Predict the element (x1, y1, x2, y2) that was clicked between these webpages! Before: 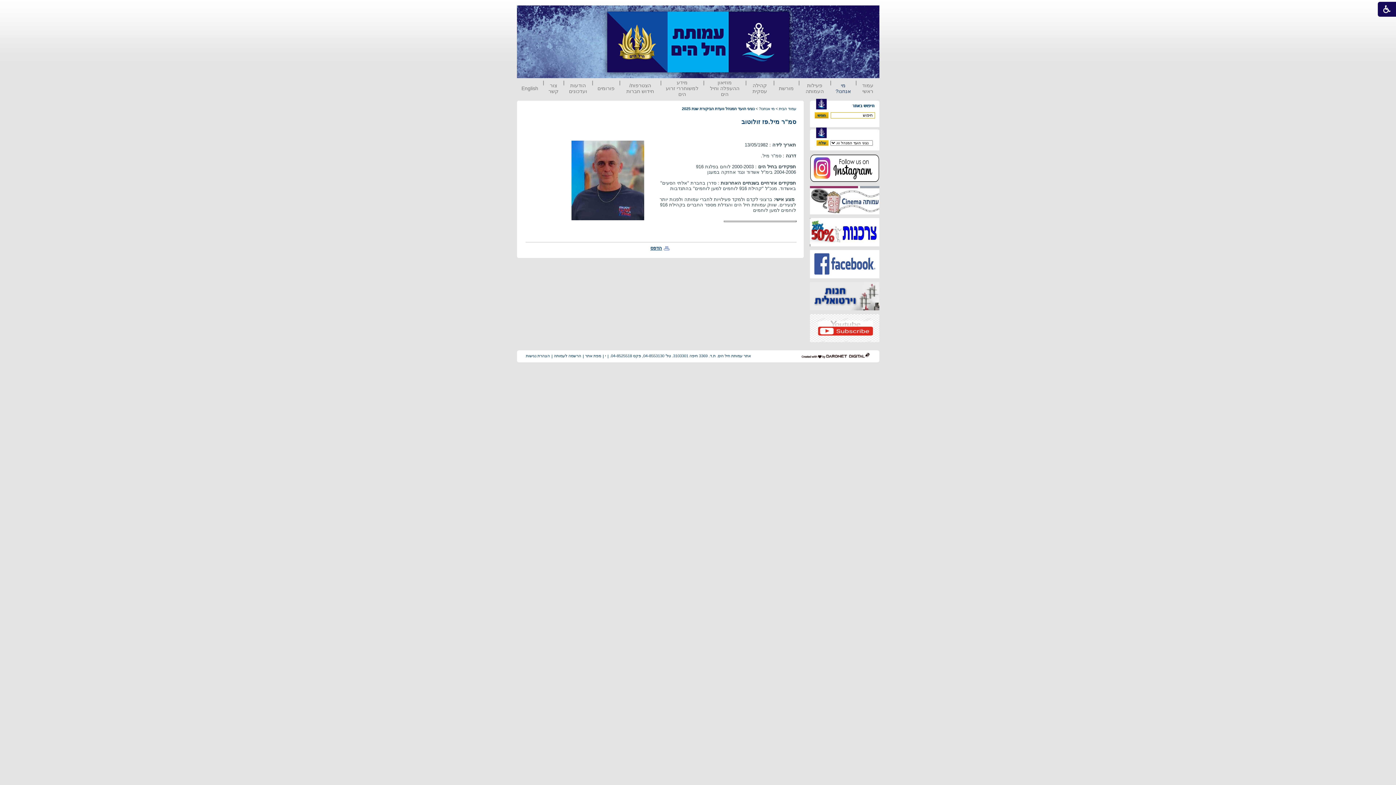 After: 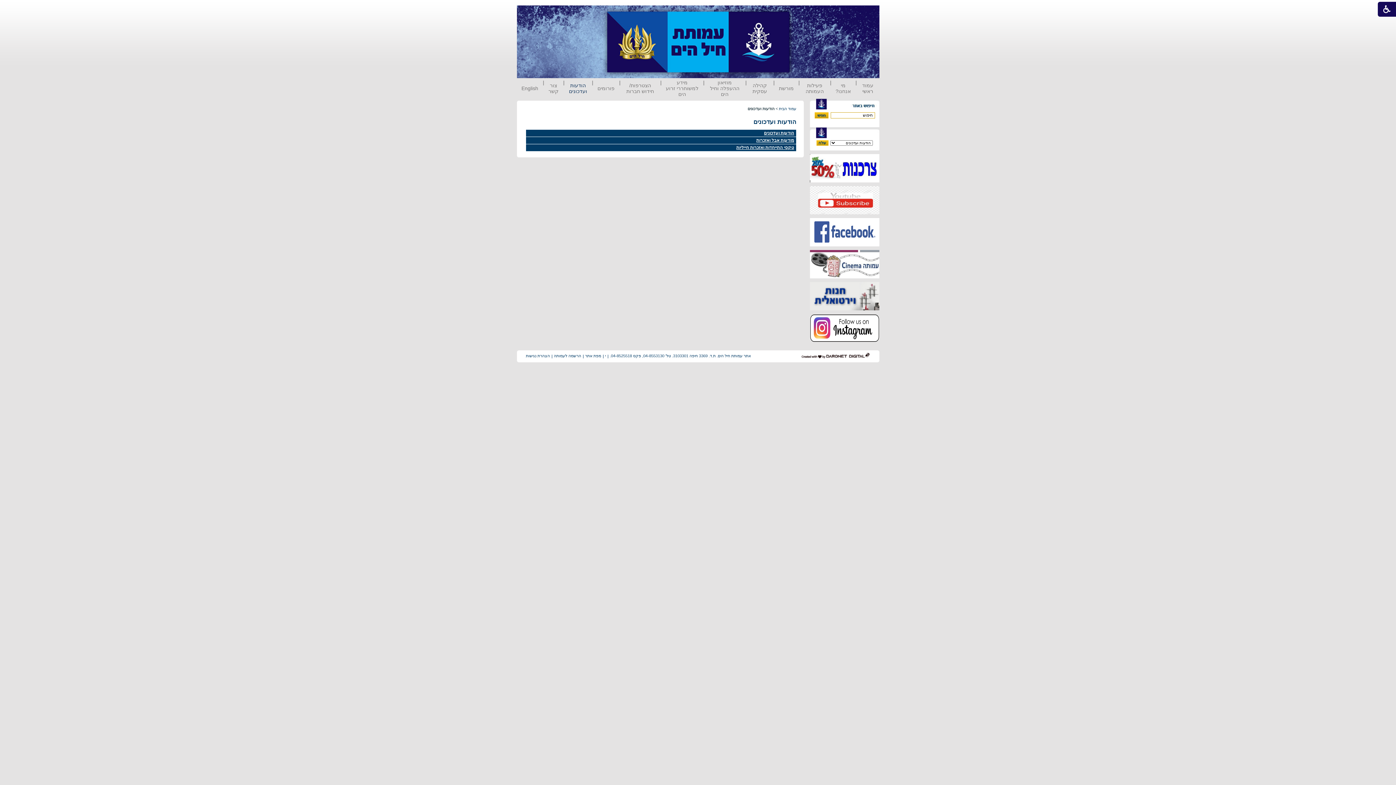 Action: bbox: (568, 82, 587, 94) label: הודעות ועדכונים